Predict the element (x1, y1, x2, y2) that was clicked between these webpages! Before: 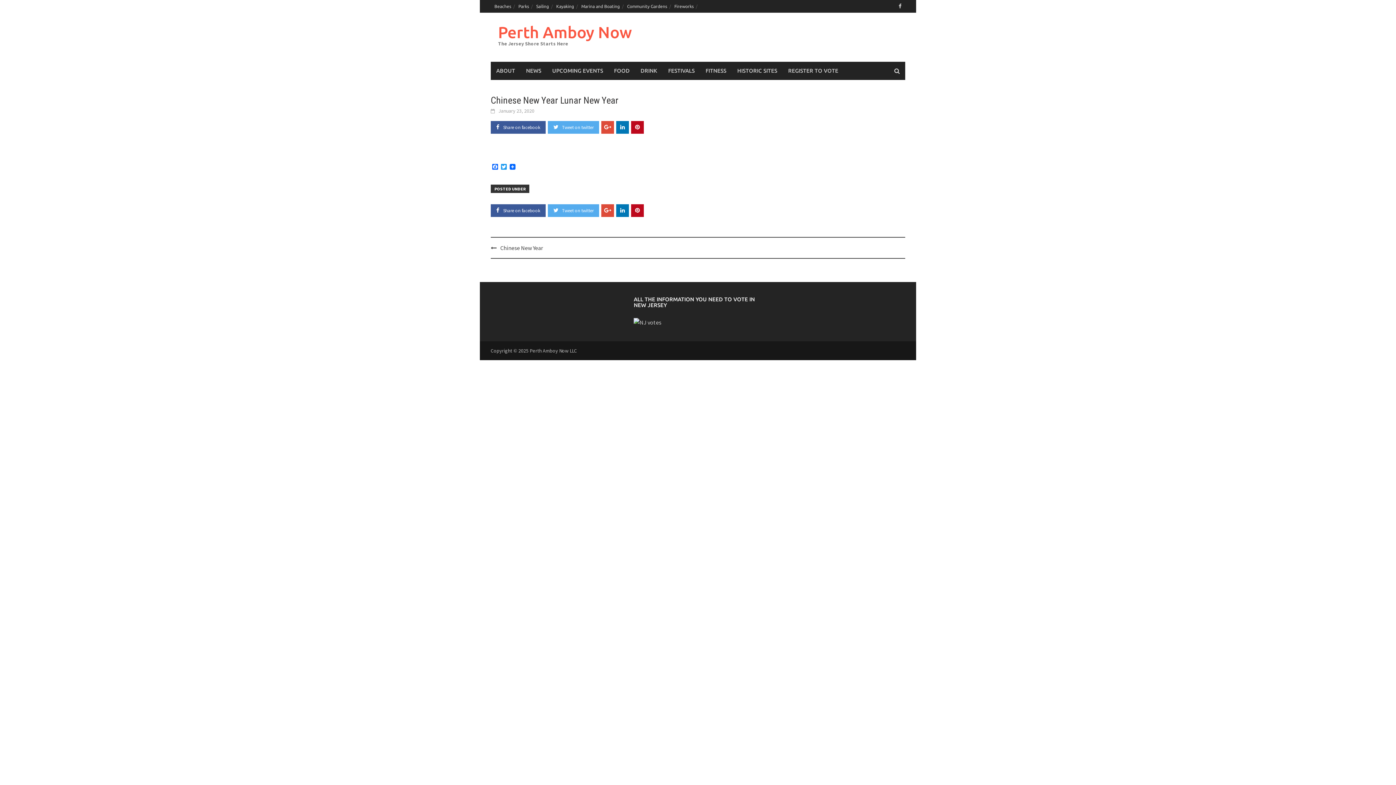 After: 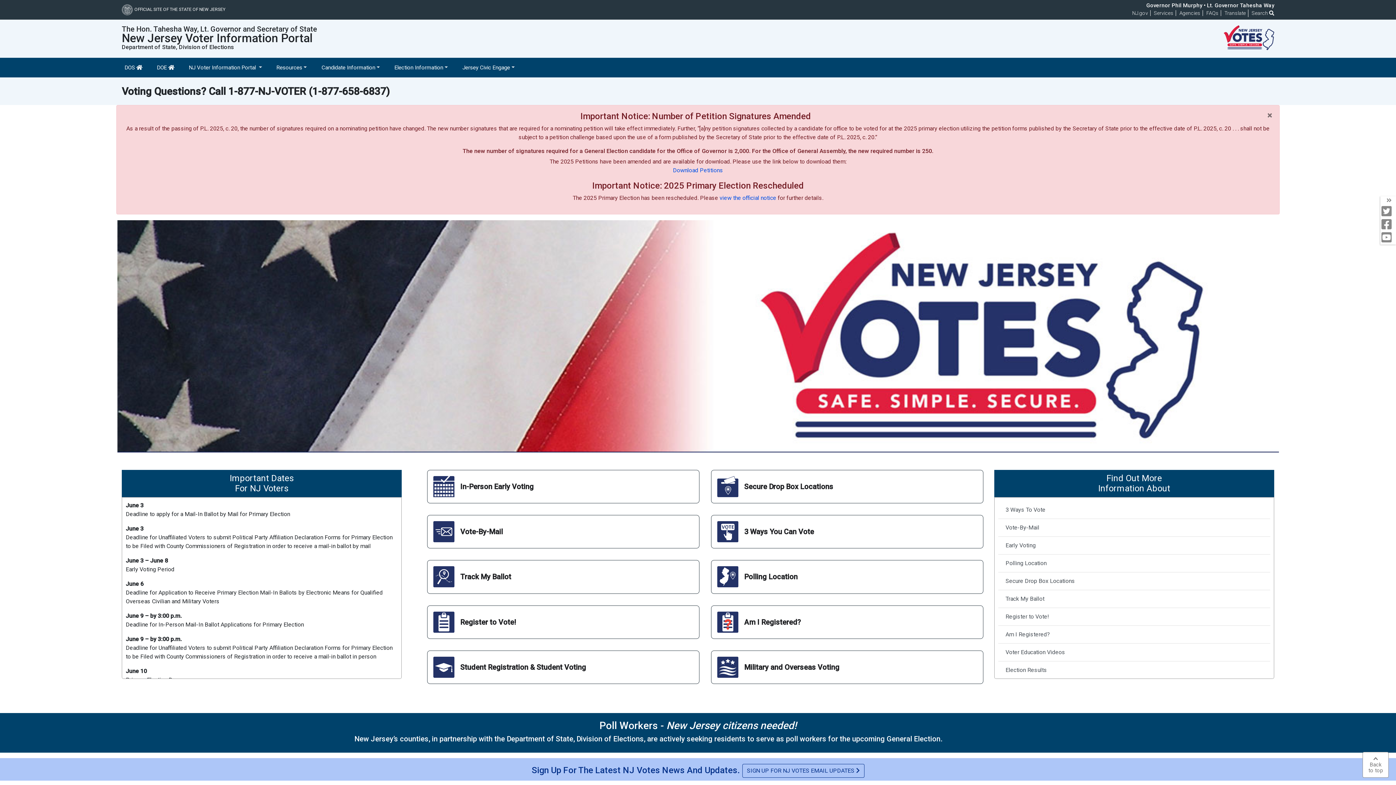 Action: bbox: (633, 318, 661, 325)